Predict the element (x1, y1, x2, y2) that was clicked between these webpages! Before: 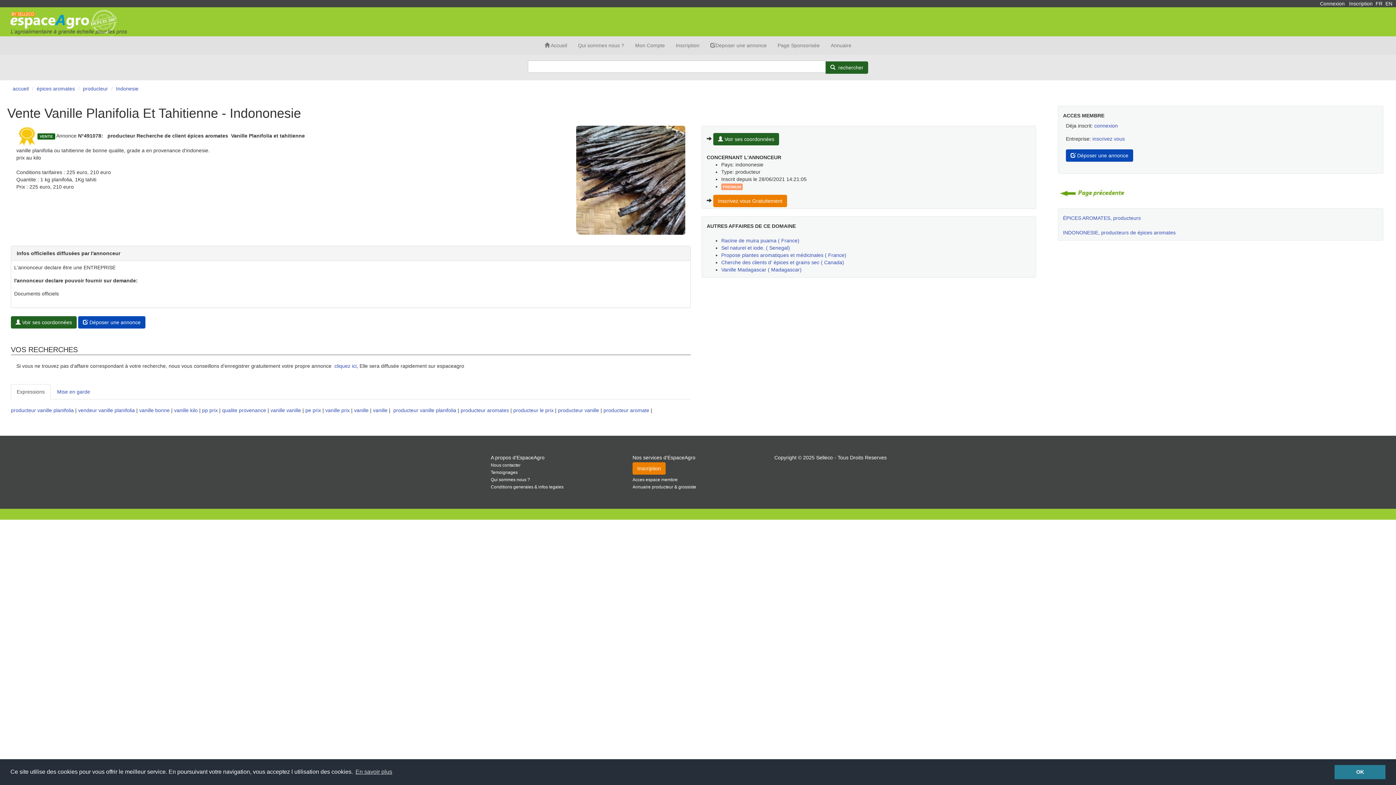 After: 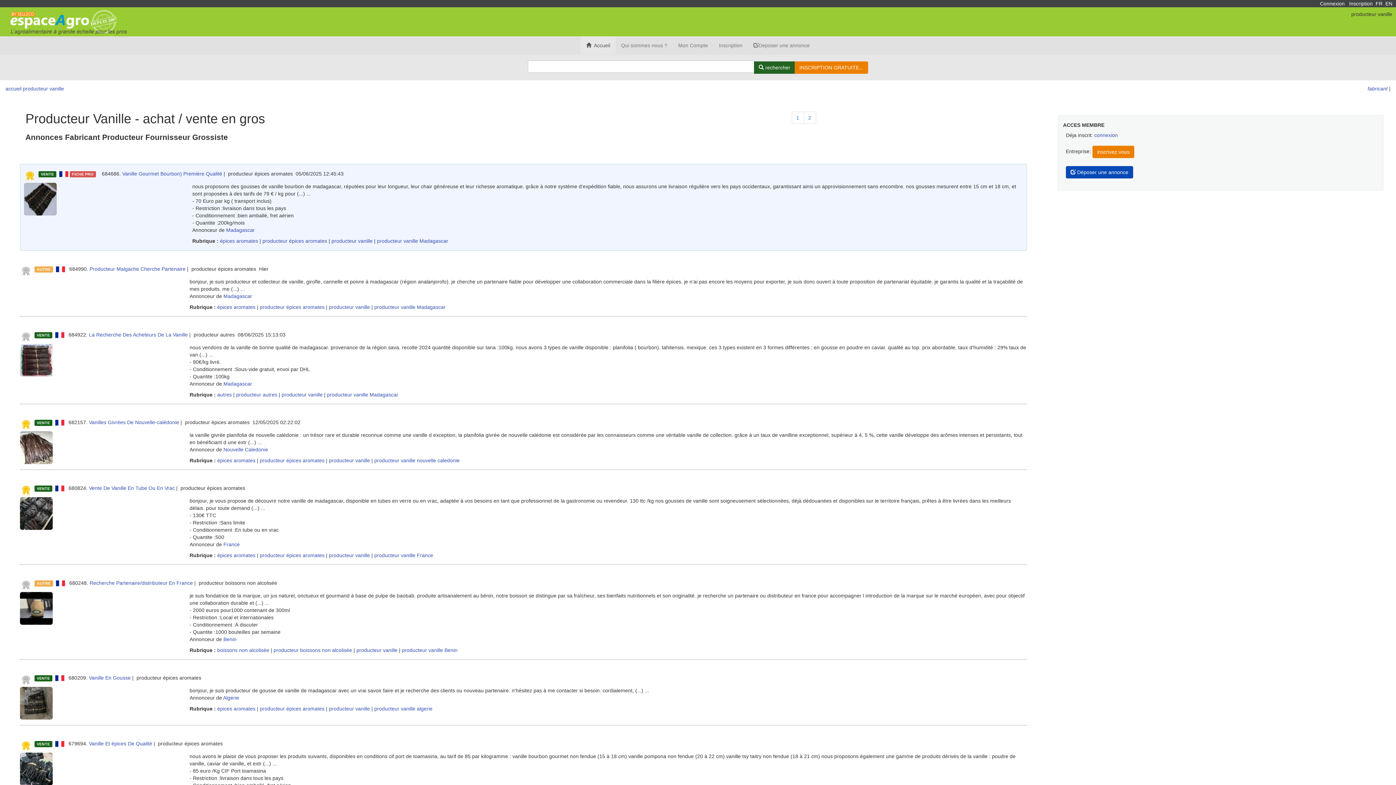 Action: bbox: (558, 407, 599, 413) label: producteur vanille